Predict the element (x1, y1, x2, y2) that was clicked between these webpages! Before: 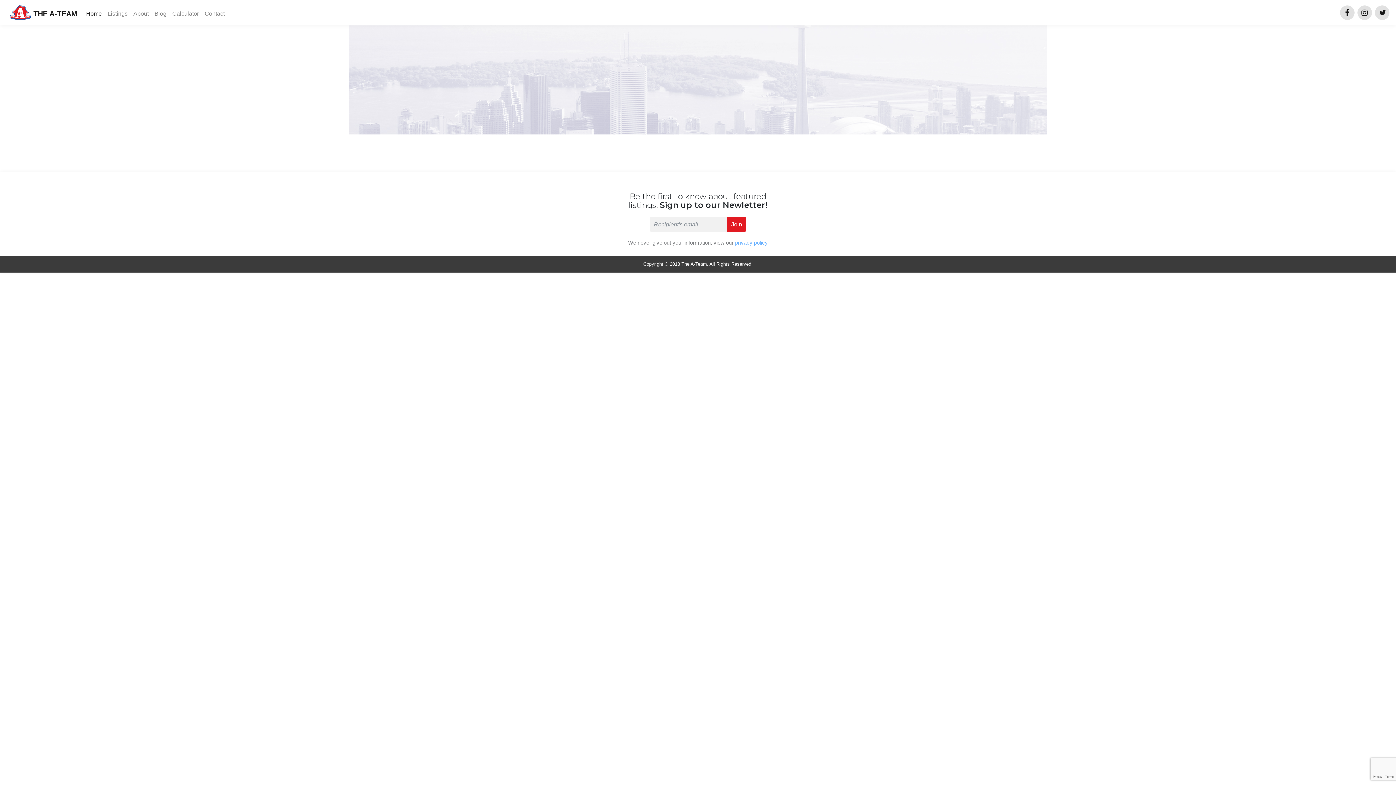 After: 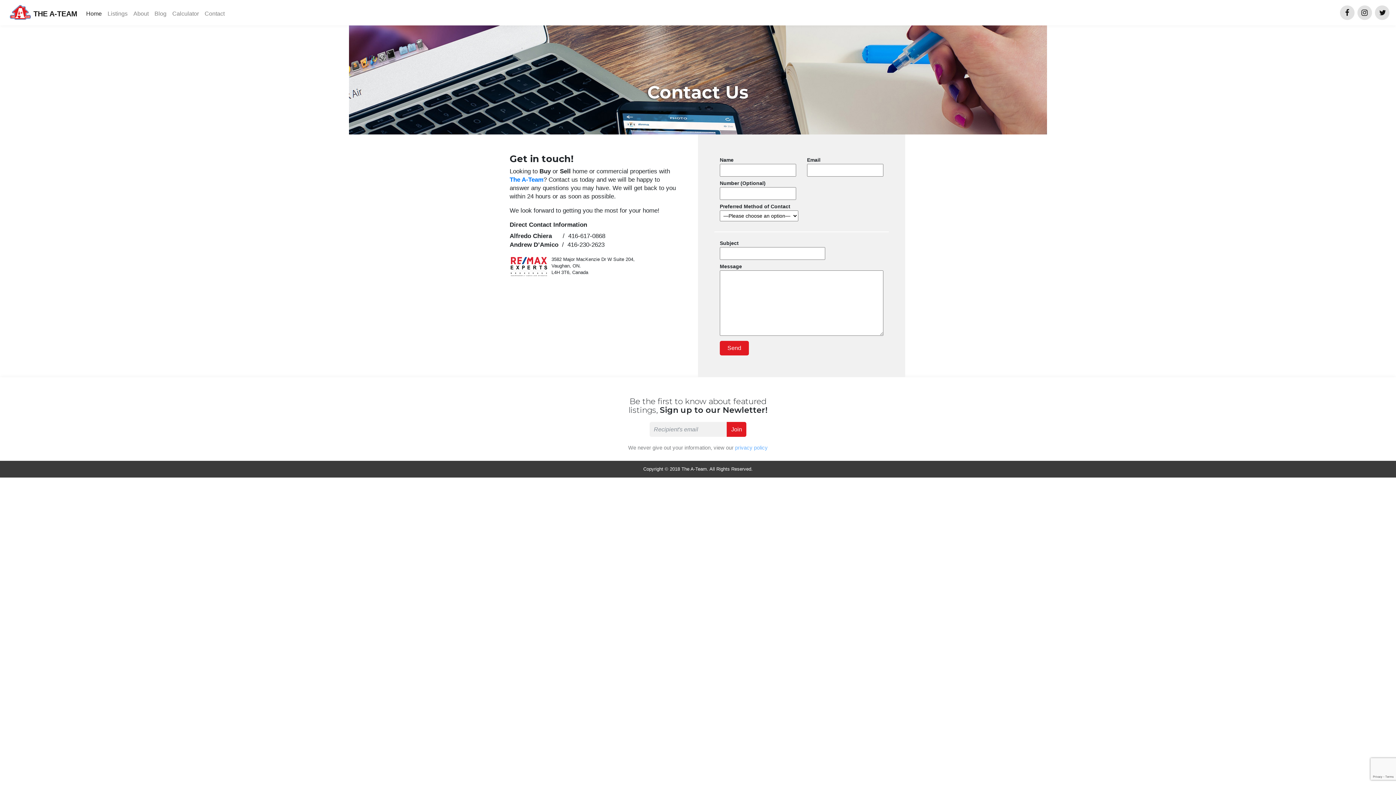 Action: bbox: (201, 6, 227, 20) label: Contact